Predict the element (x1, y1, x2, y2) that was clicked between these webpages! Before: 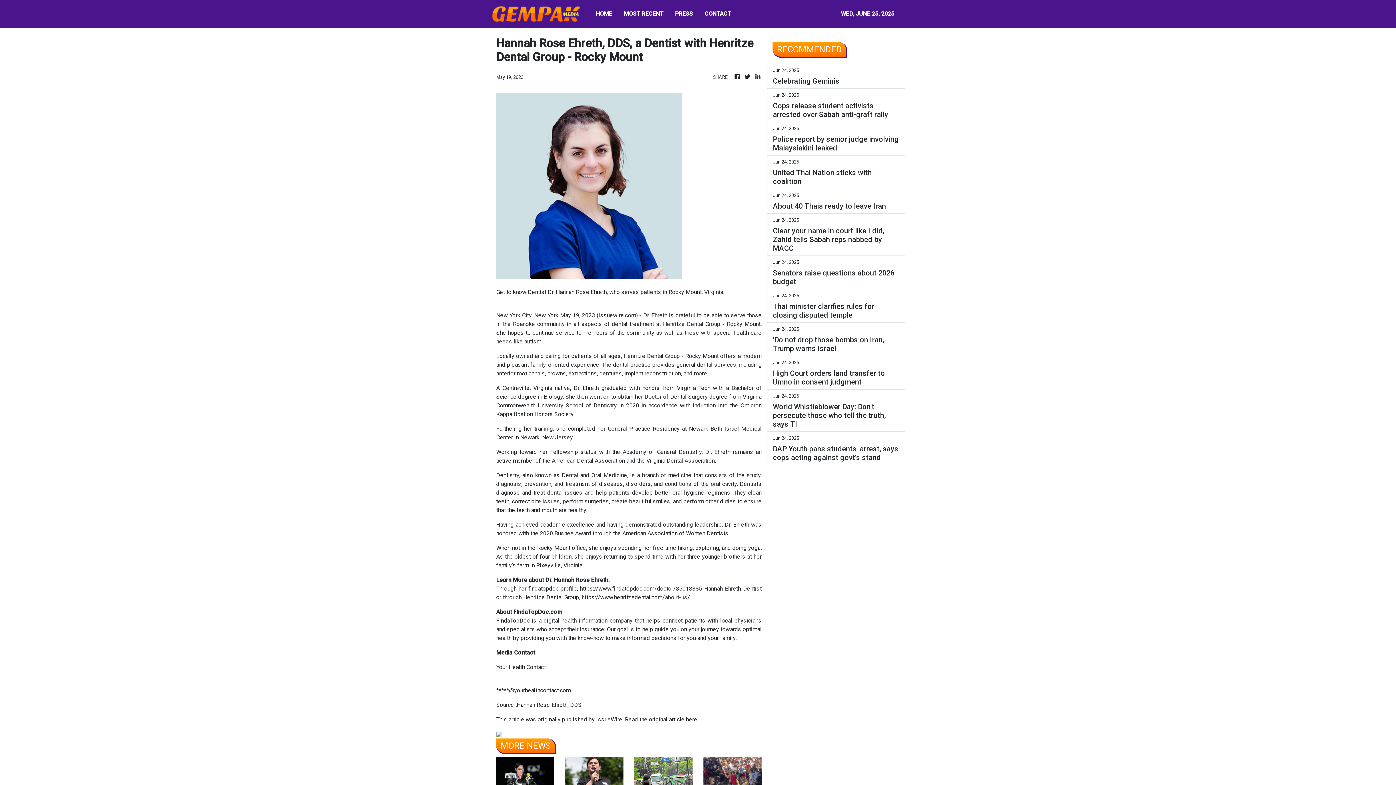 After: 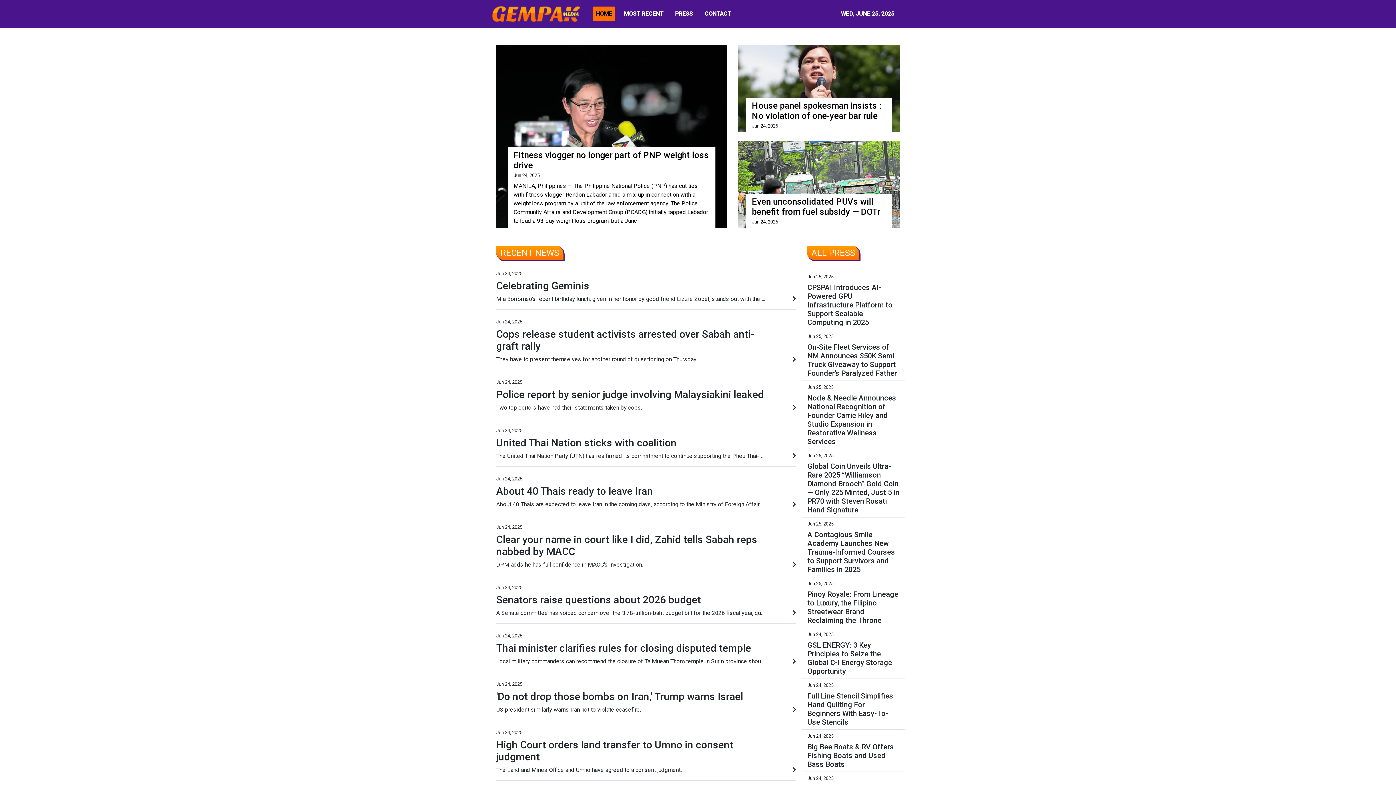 Action: bbox: (733, 72, 741, 81)